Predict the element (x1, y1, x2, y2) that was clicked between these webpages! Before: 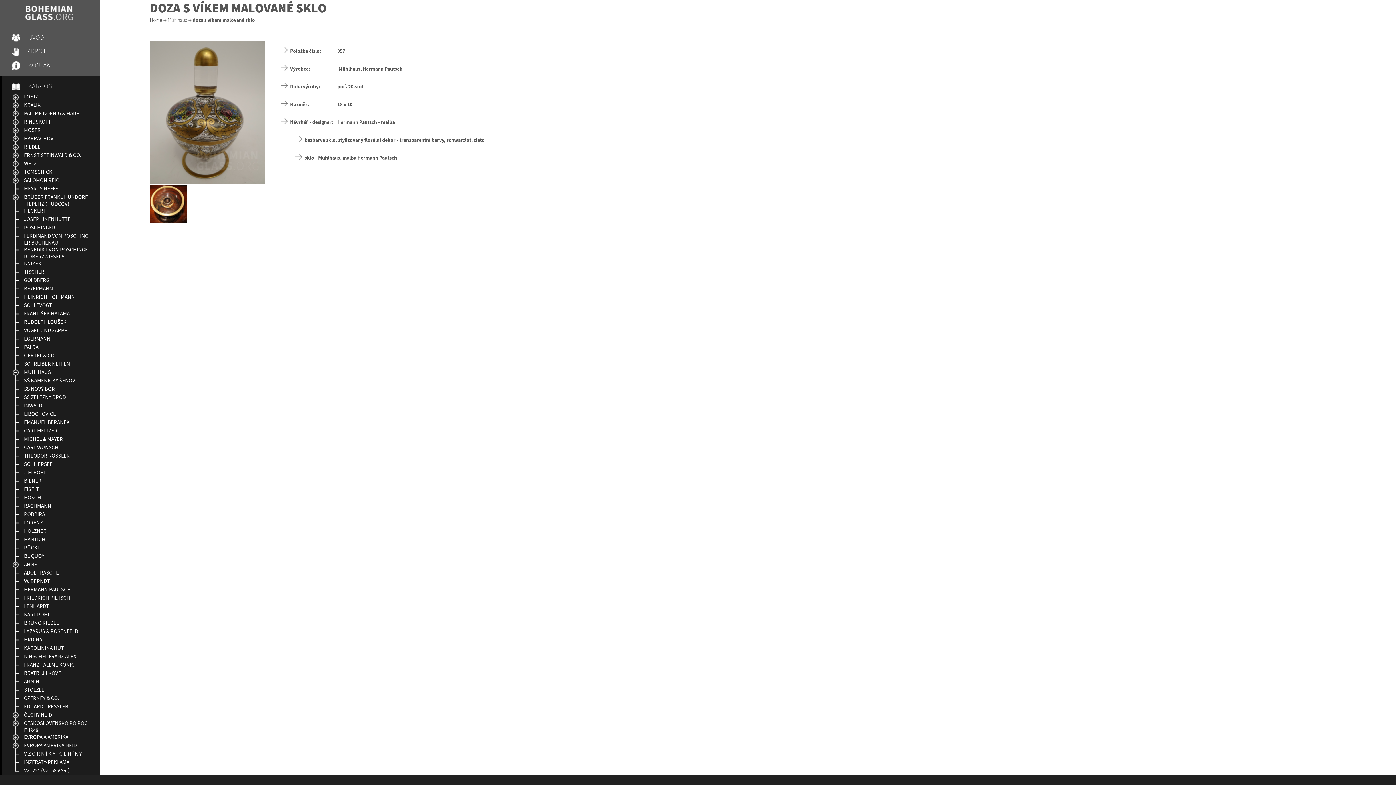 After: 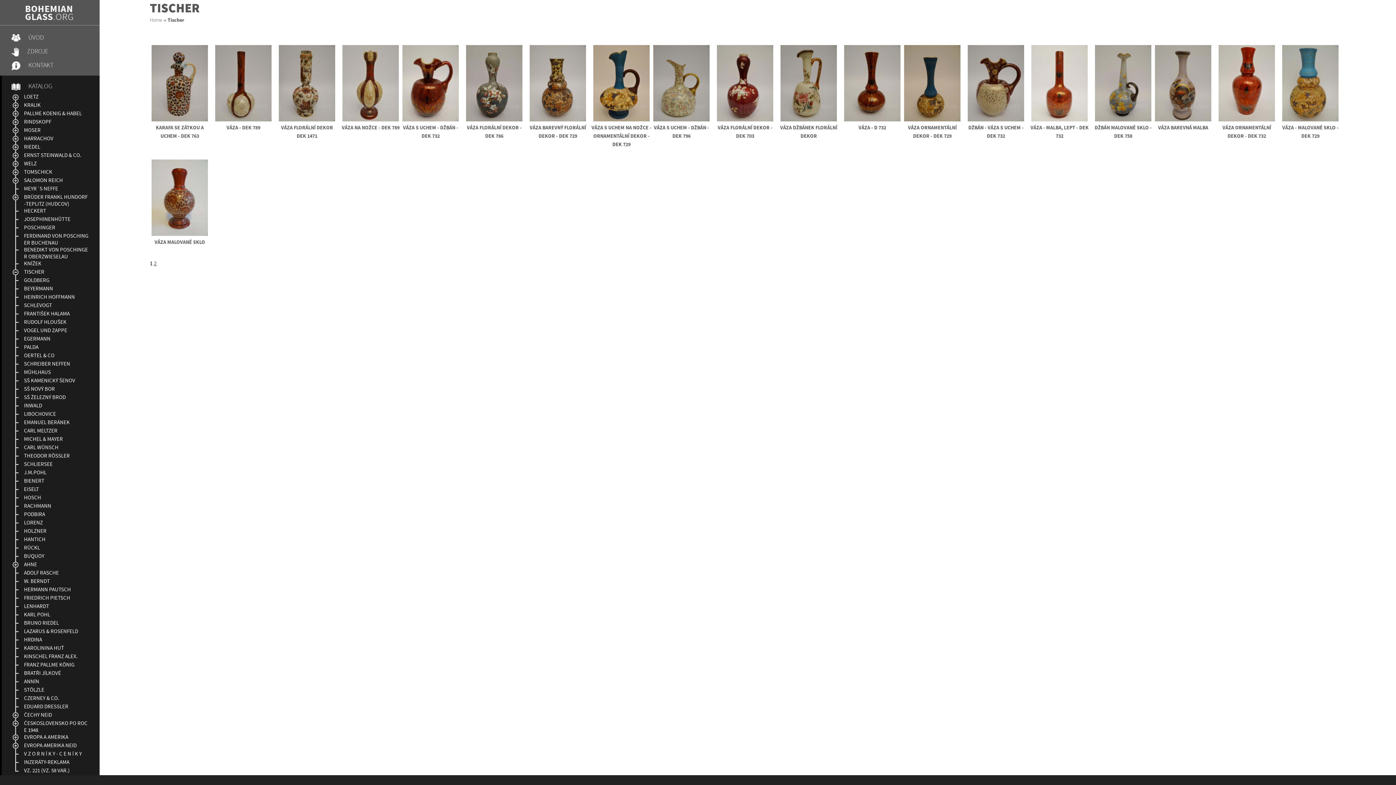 Action: label: TISCHER bbox: (12, 268, 44, 276)